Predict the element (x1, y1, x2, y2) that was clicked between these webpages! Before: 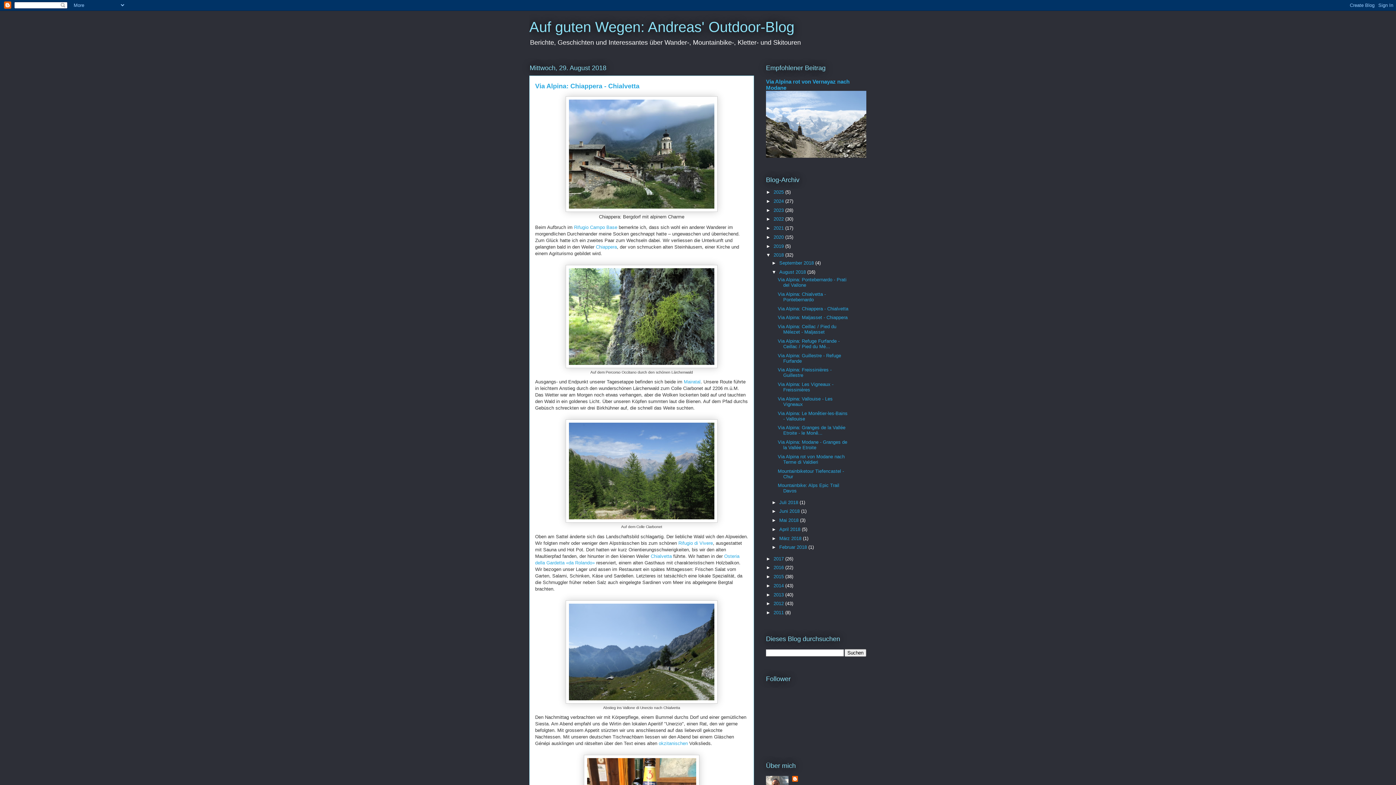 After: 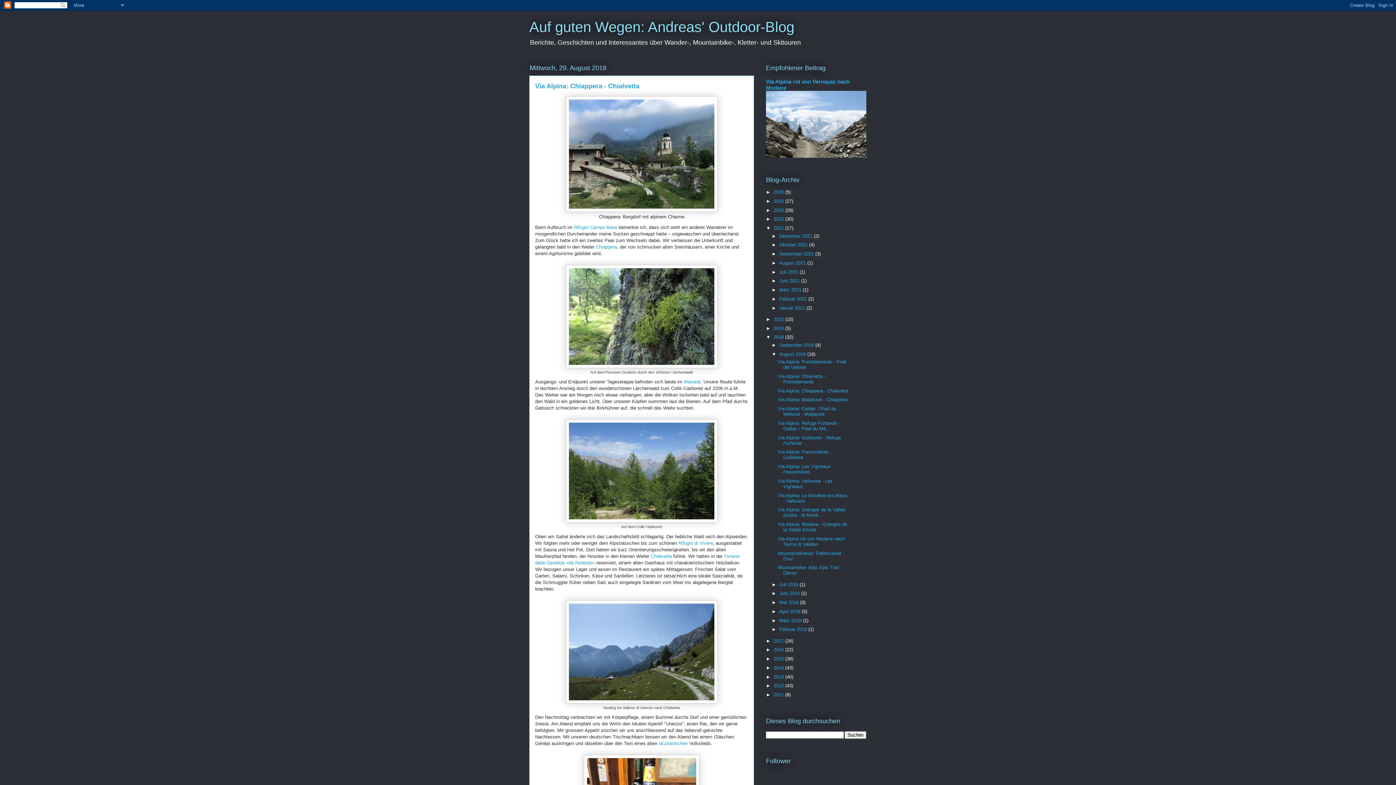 Action: bbox: (766, 225, 773, 230) label: ►  